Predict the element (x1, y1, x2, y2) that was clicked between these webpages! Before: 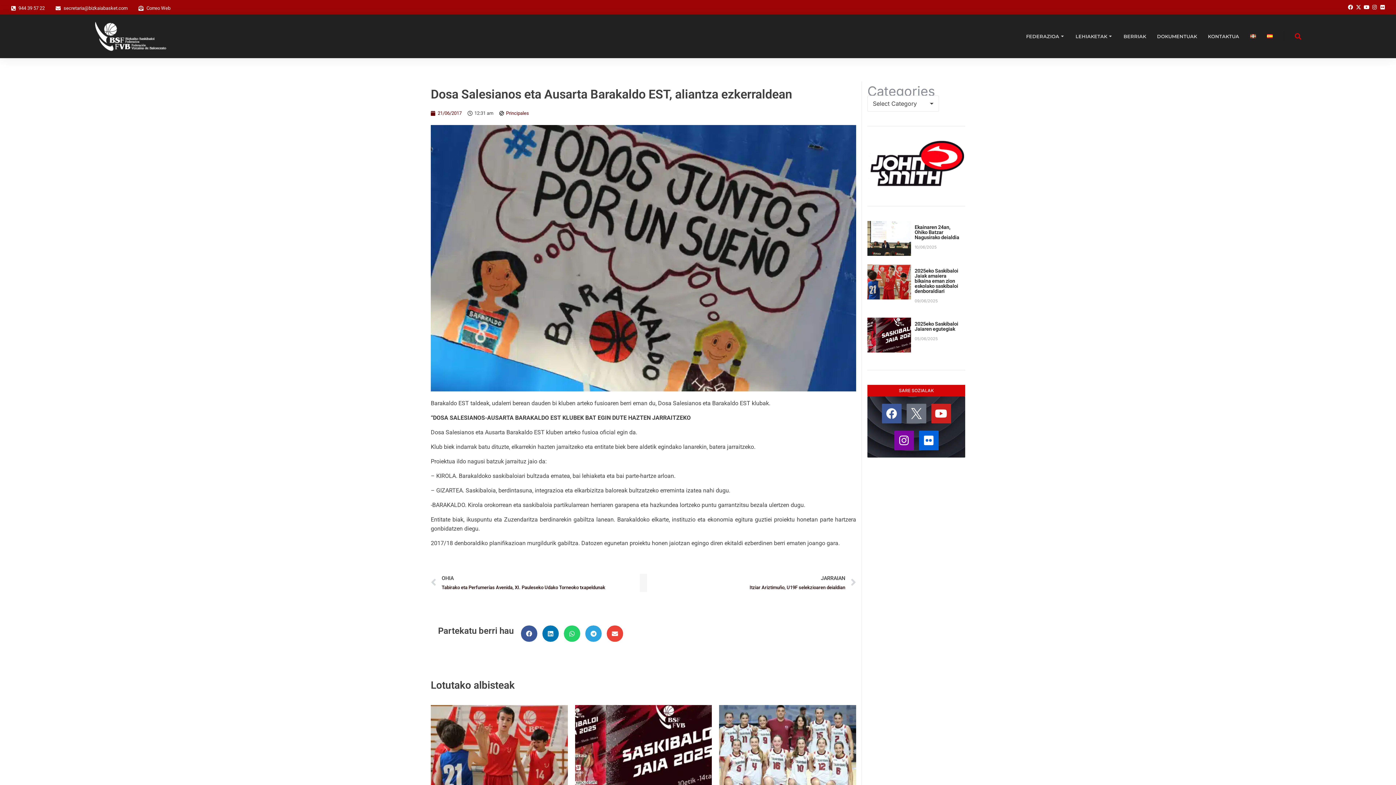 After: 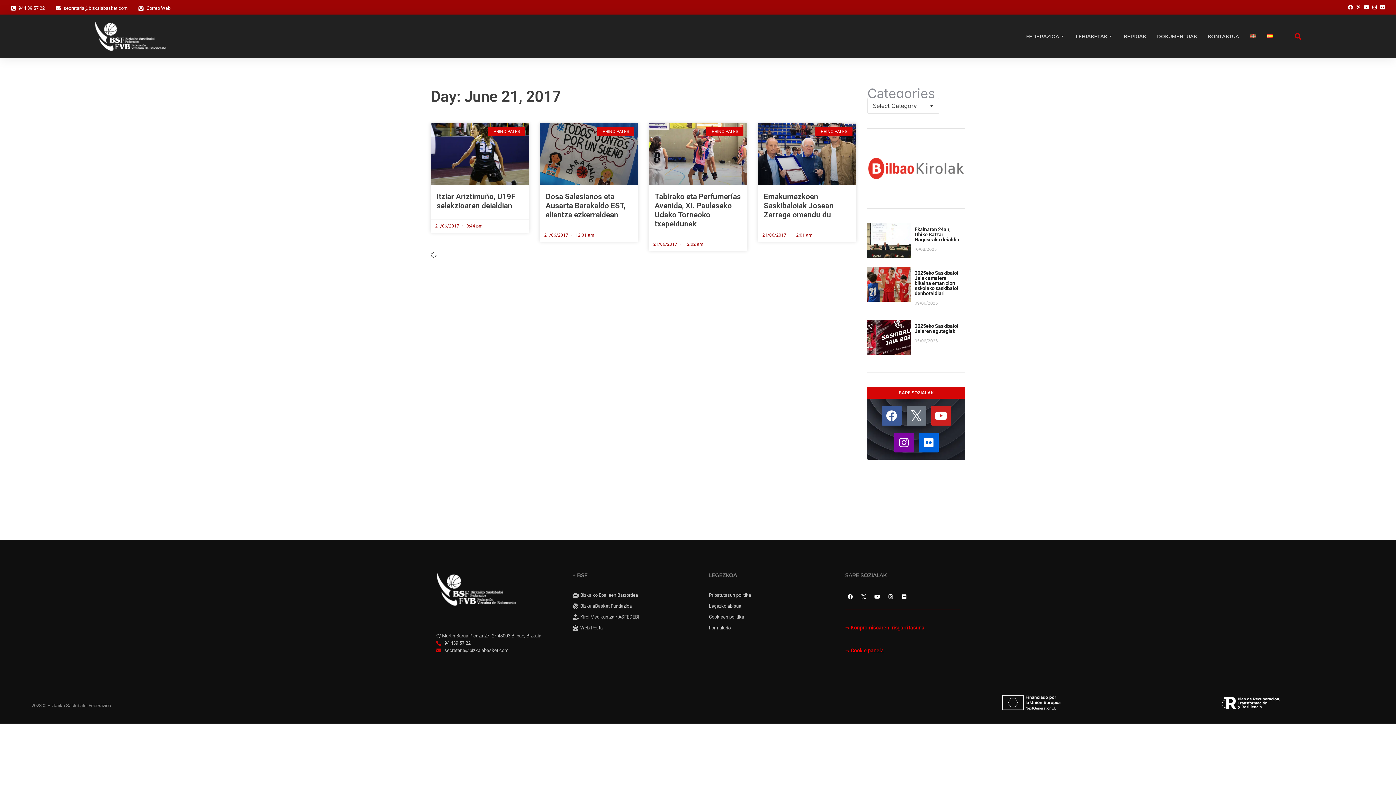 Action: bbox: (430, 108, 461, 117) label: 21/06/2017